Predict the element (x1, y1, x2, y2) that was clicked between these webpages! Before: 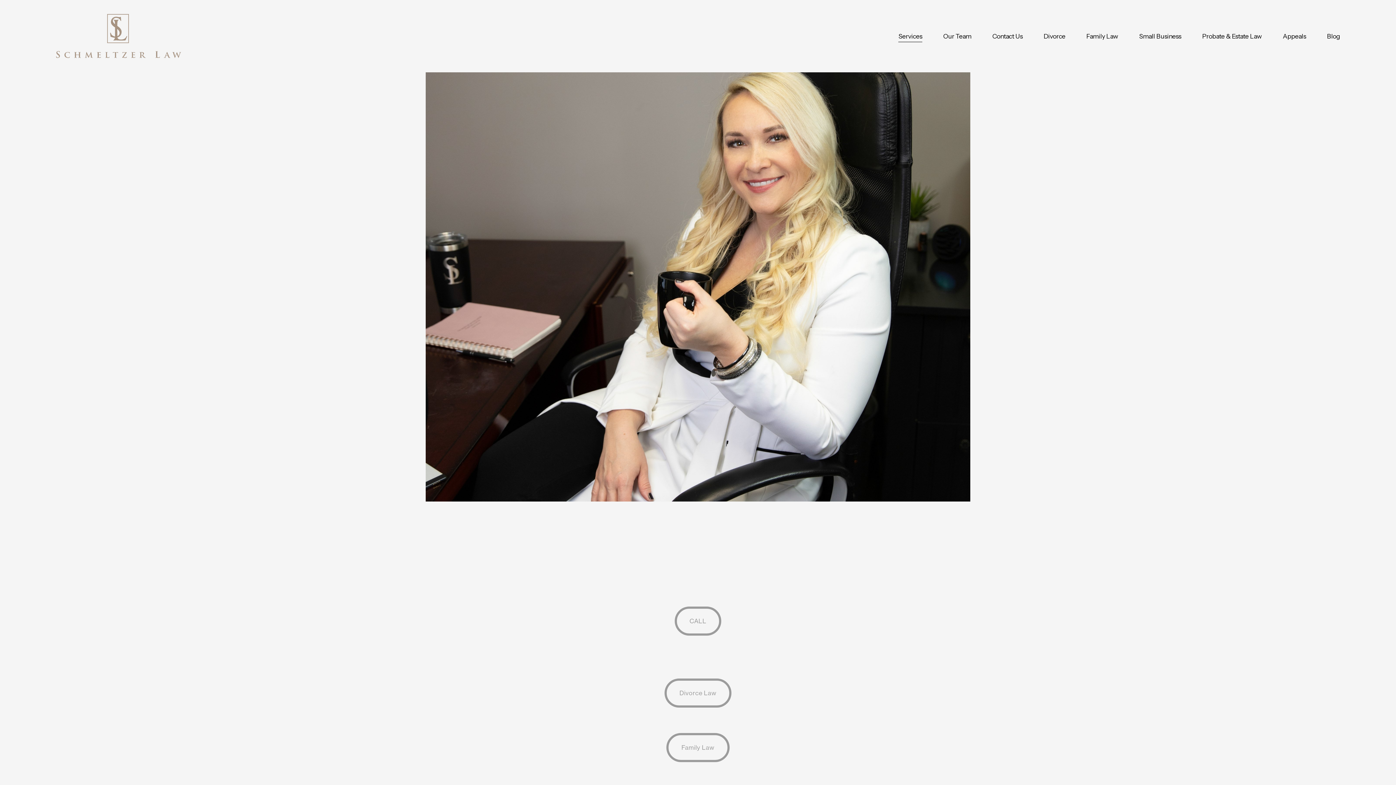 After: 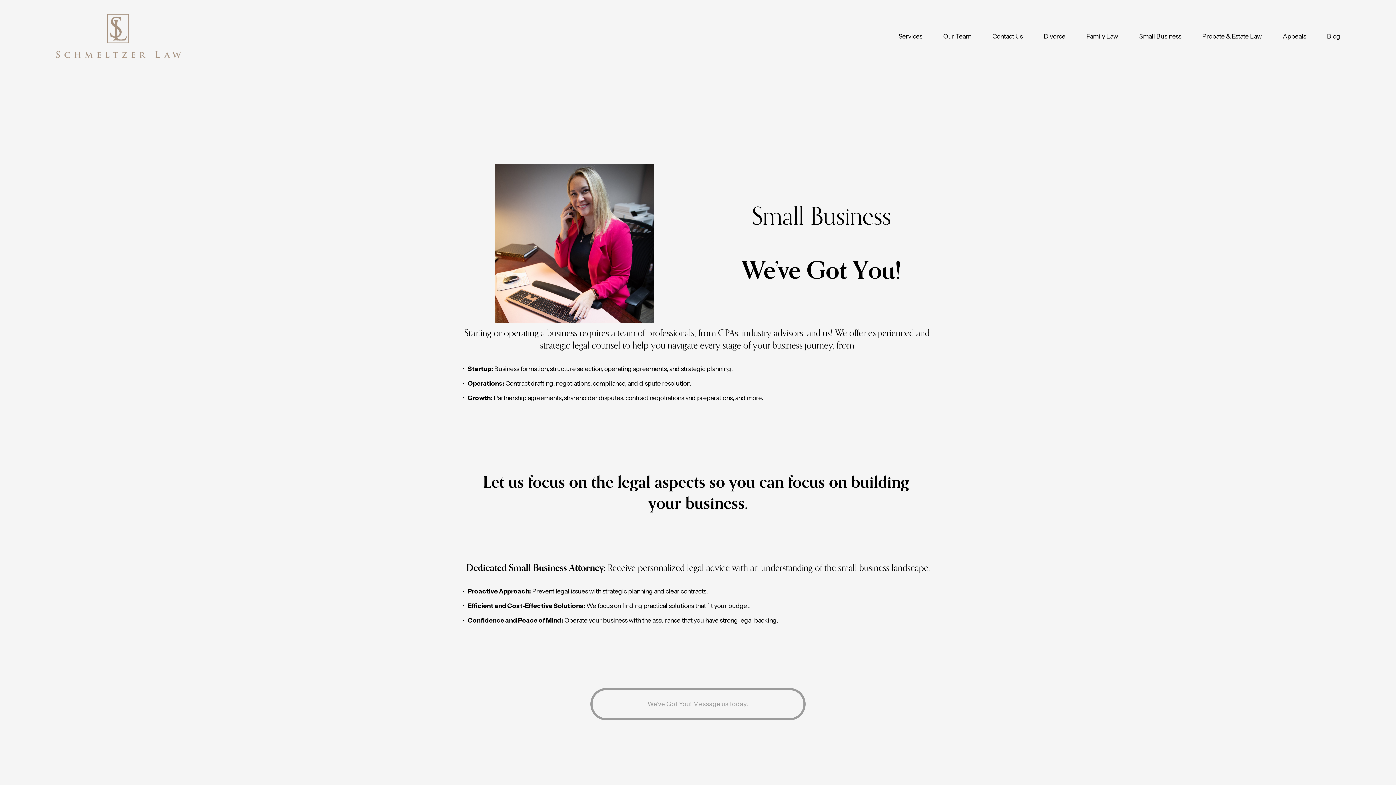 Action: label: Small Business bbox: (1139, 29, 1181, 42)